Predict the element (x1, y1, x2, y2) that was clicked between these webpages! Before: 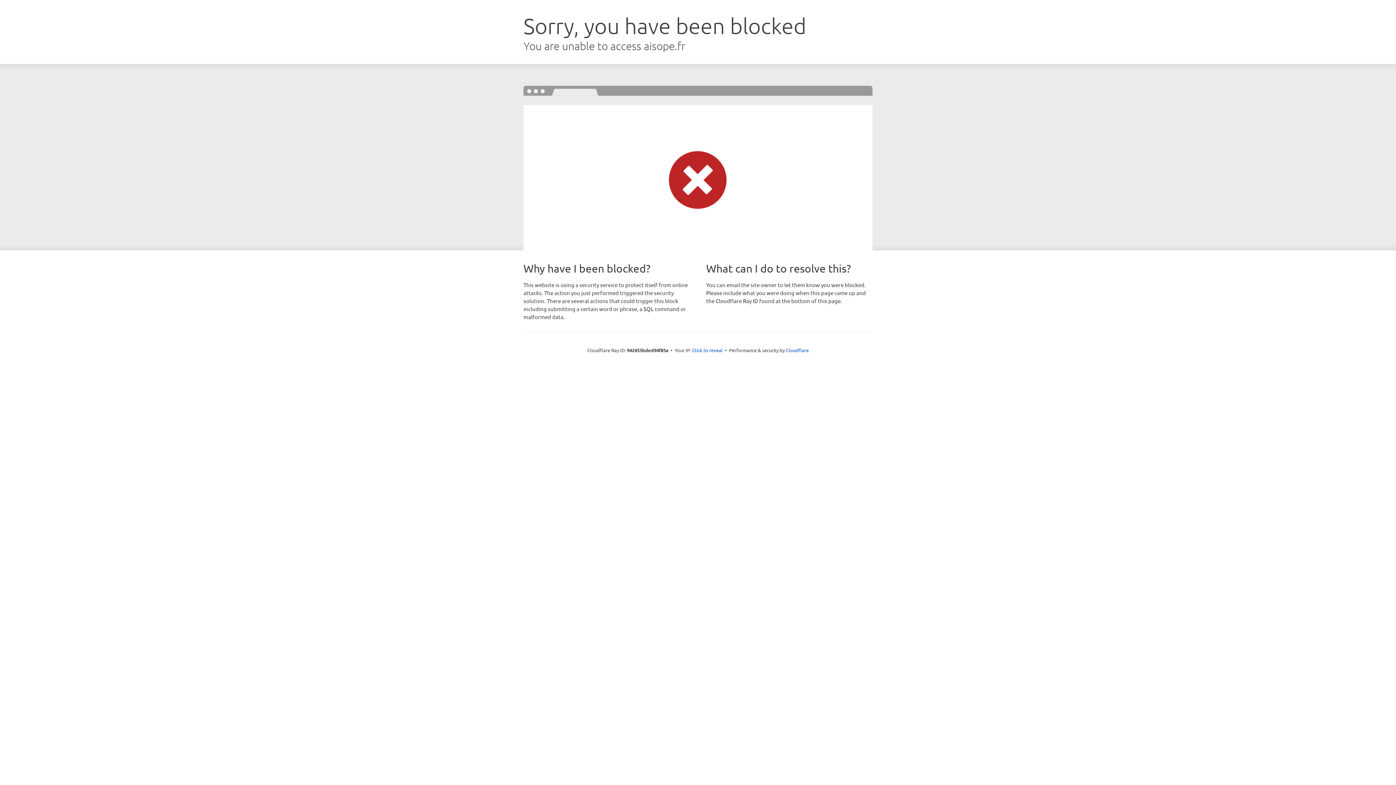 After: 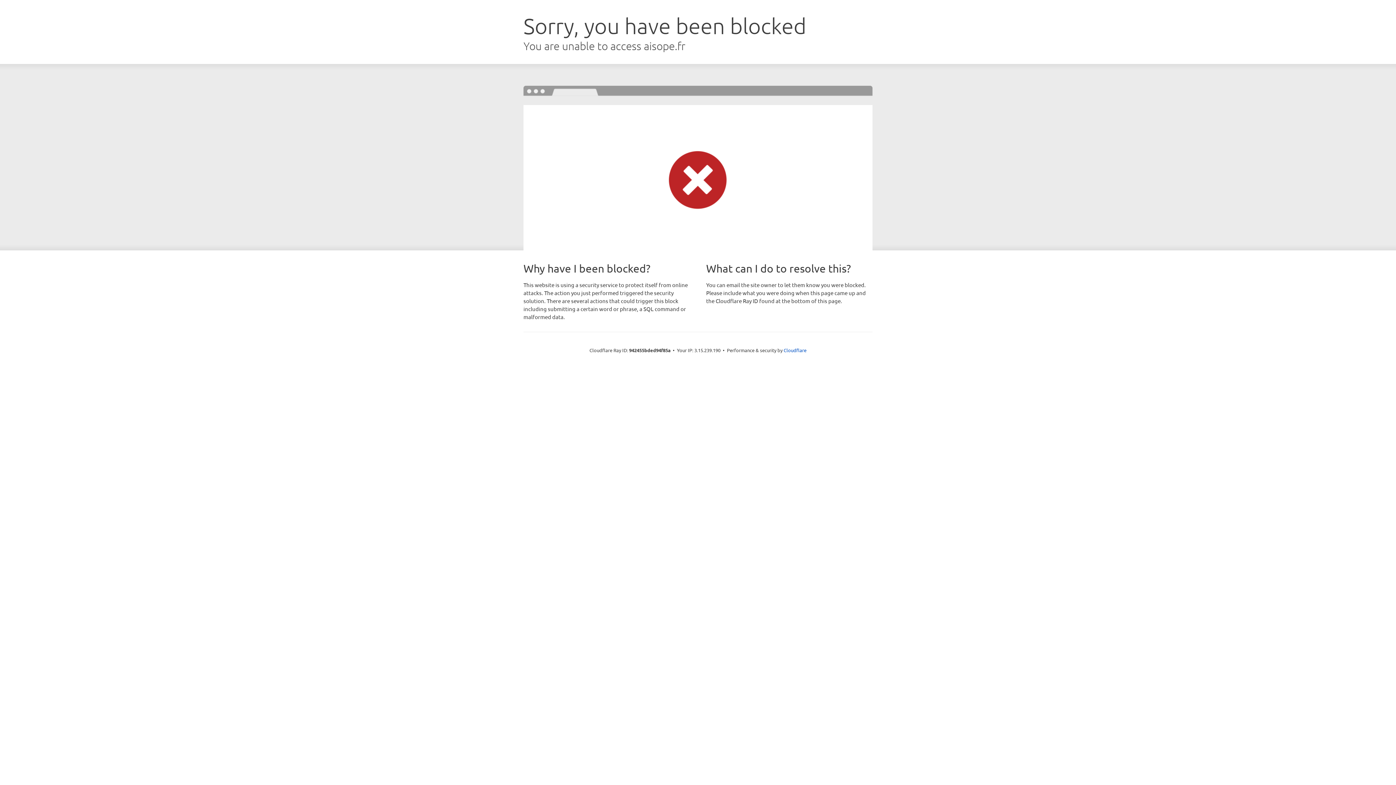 Action: label: Click to reveal bbox: (692, 346, 722, 353)